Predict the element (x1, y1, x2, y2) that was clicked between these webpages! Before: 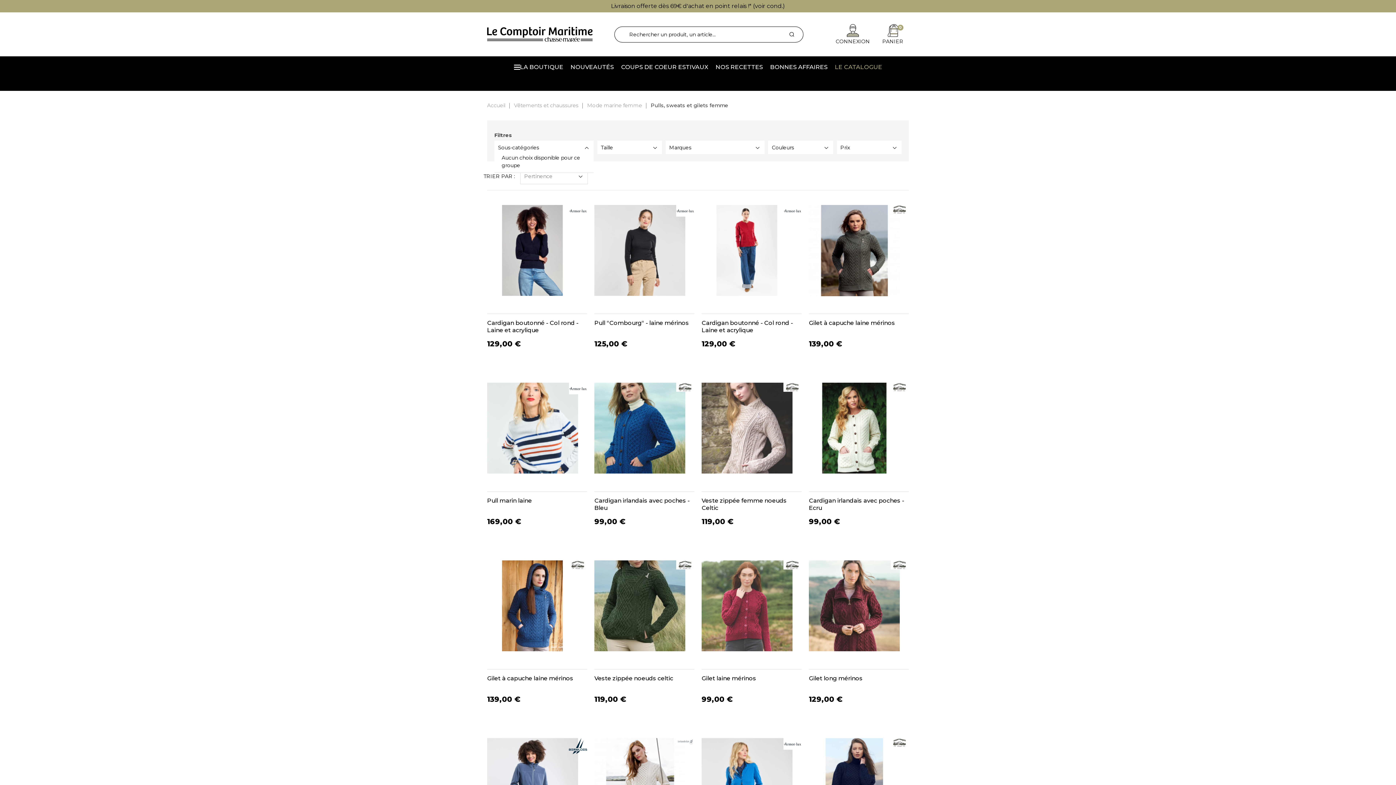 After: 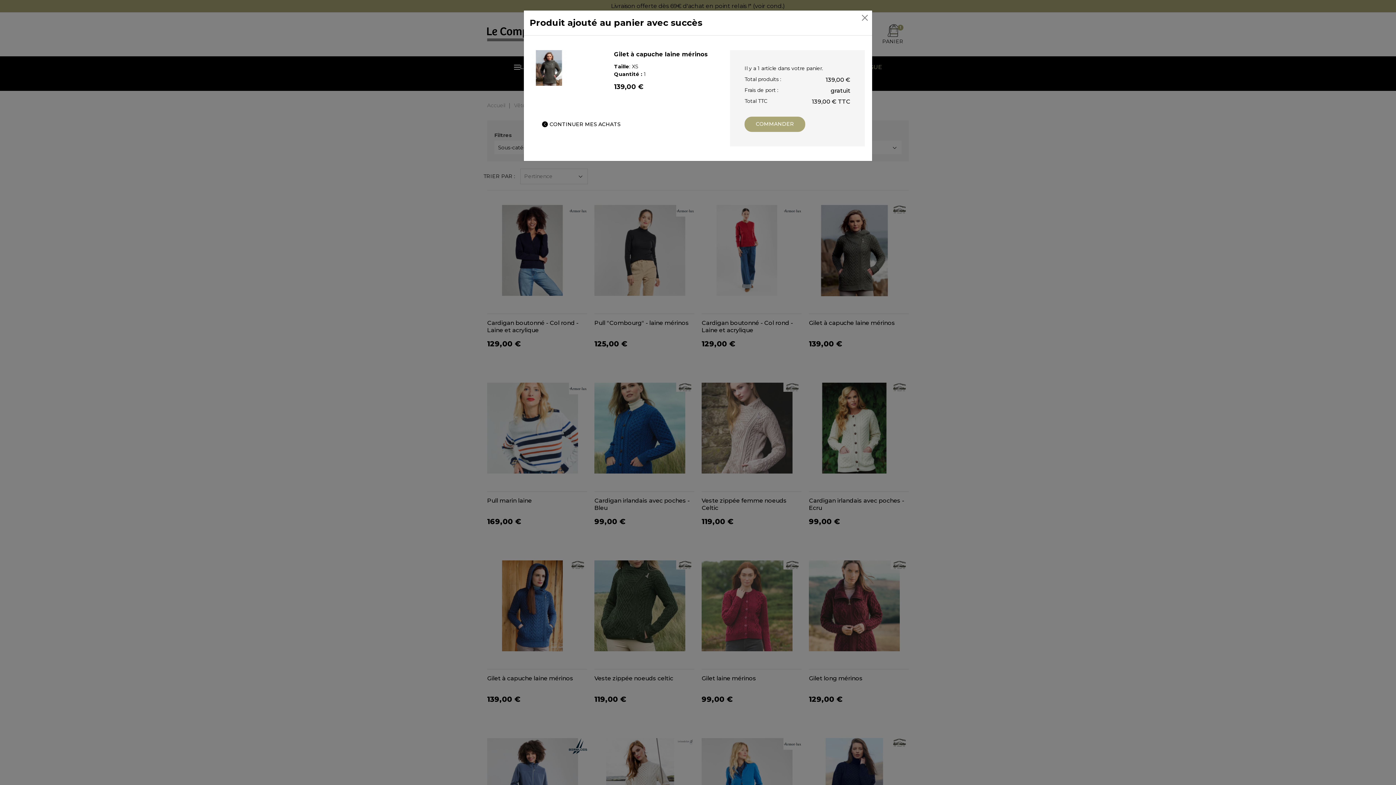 Action: bbox: (890, 353, 905, 368)